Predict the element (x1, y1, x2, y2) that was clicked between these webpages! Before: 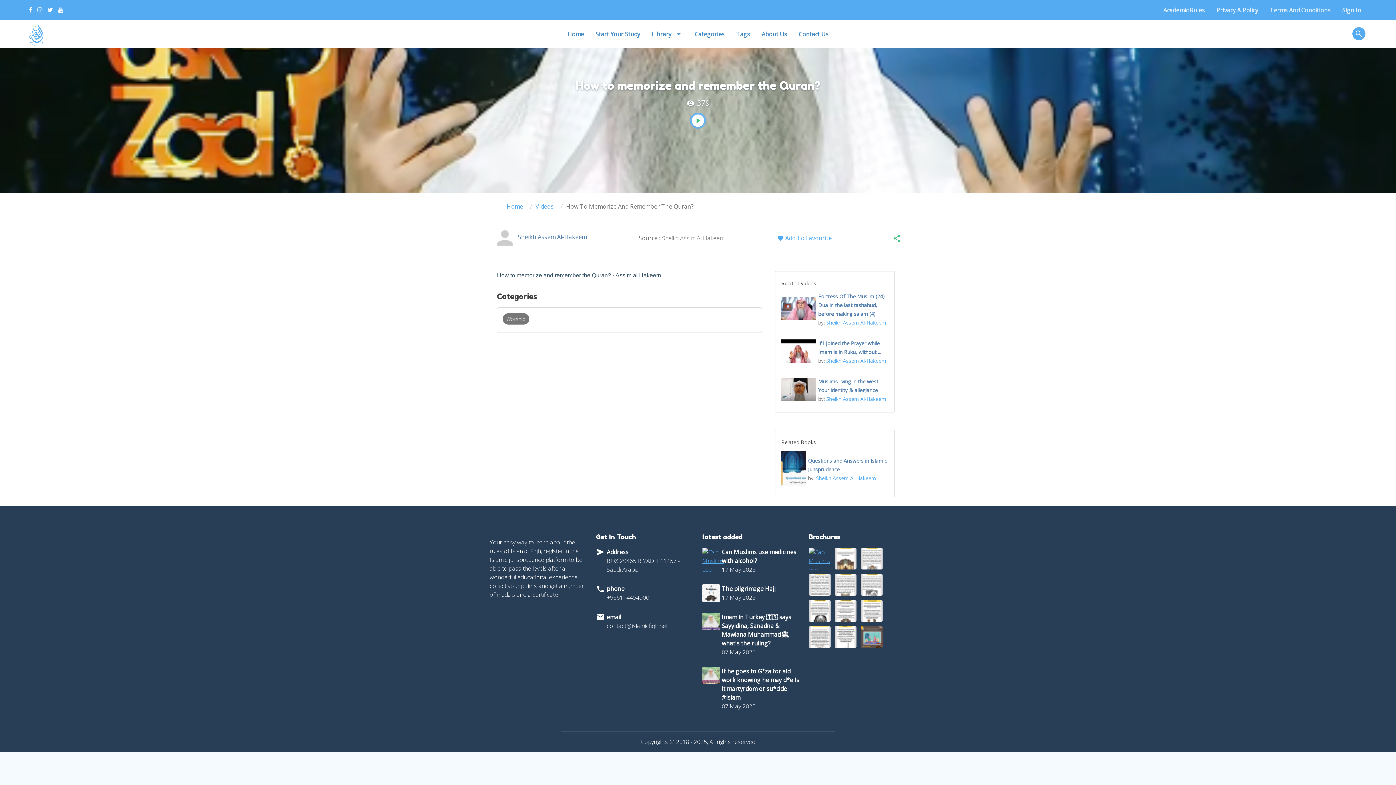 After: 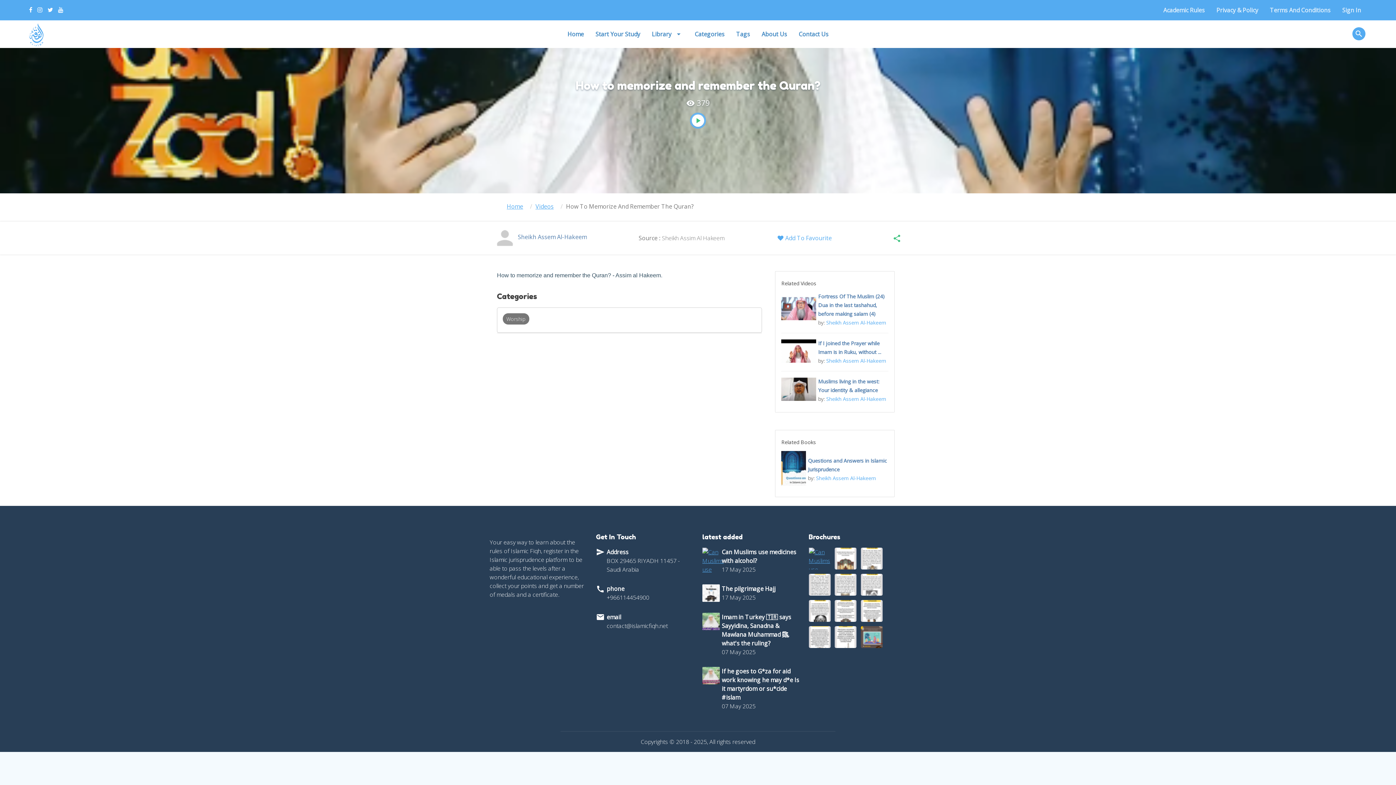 Action: bbox: (58, 6, 63, 12)